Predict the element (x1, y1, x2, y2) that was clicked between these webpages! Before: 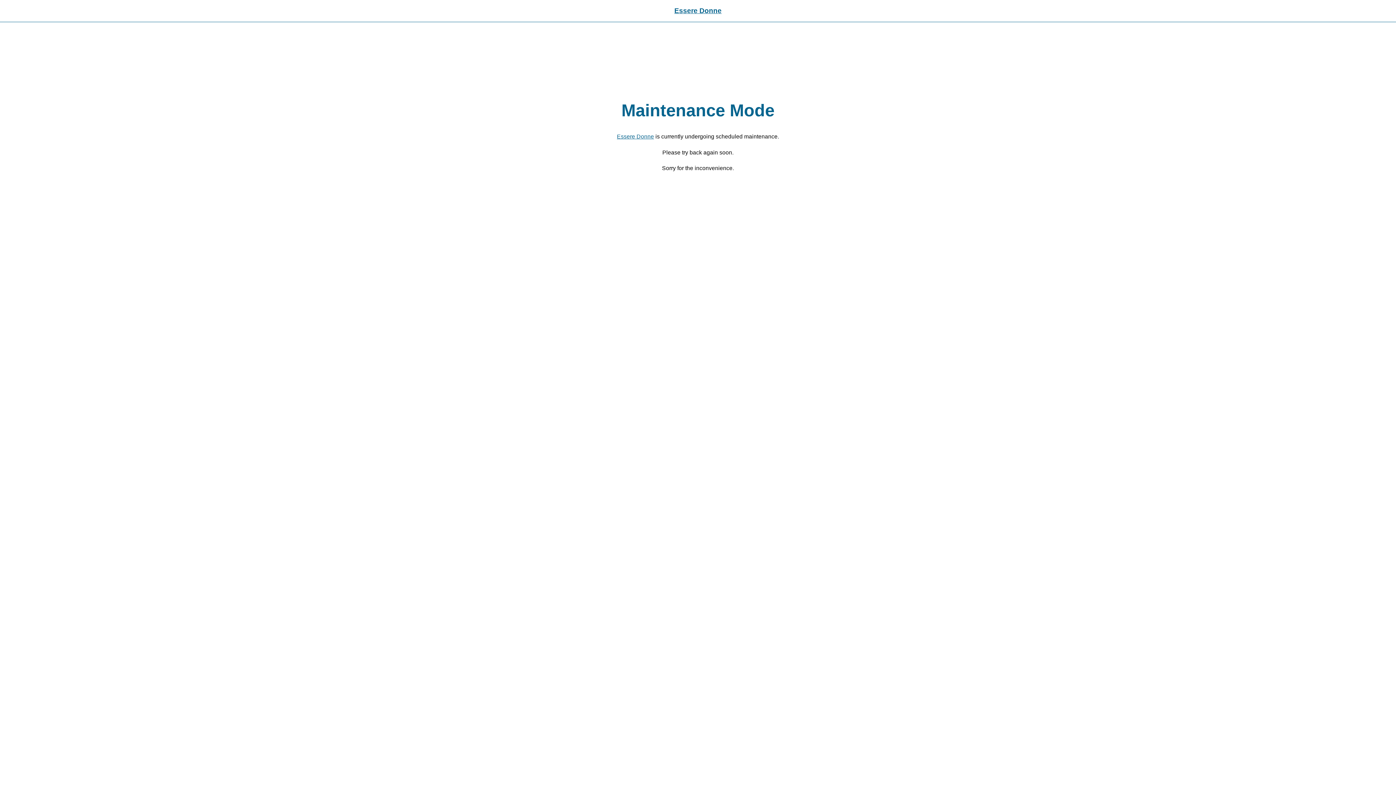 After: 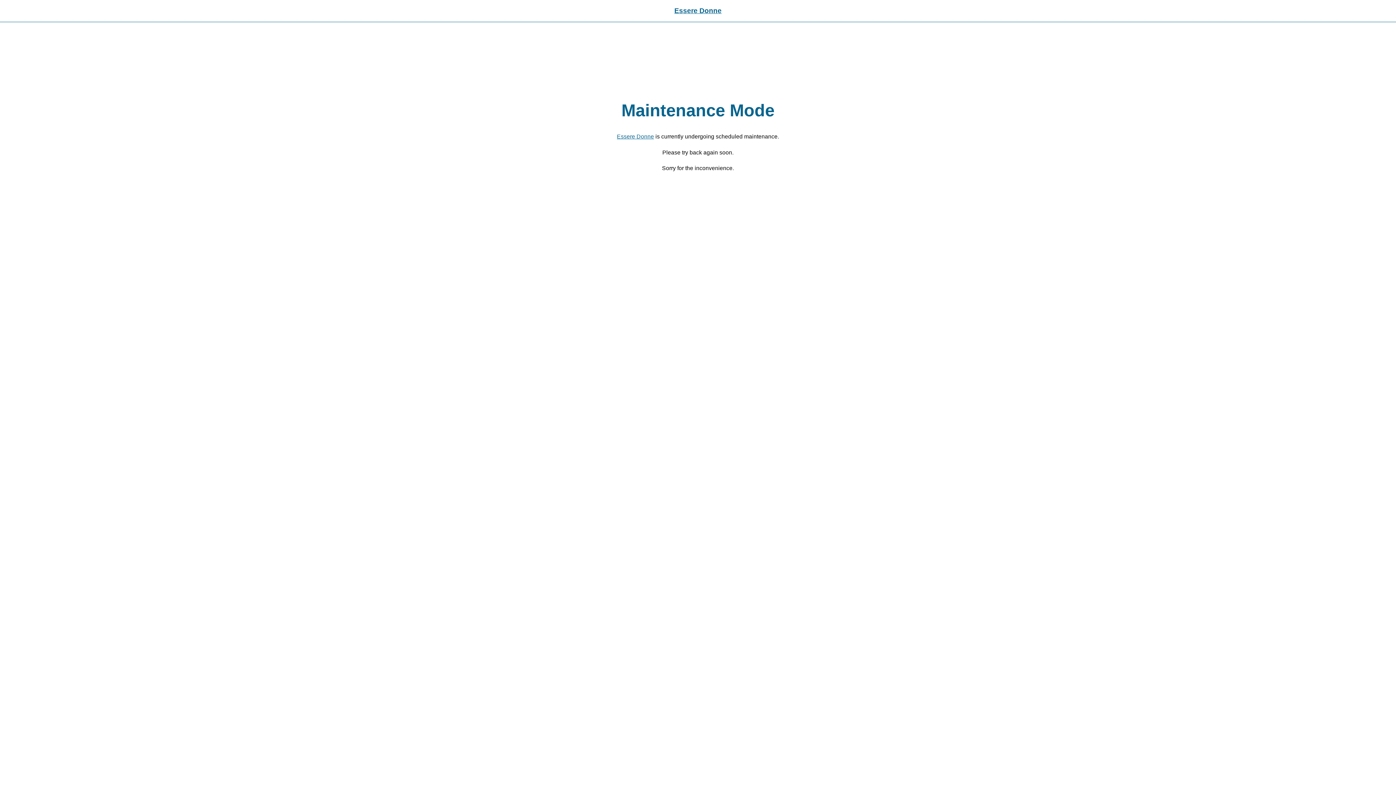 Action: label: Essere Donne bbox: (674, 6, 721, 14)